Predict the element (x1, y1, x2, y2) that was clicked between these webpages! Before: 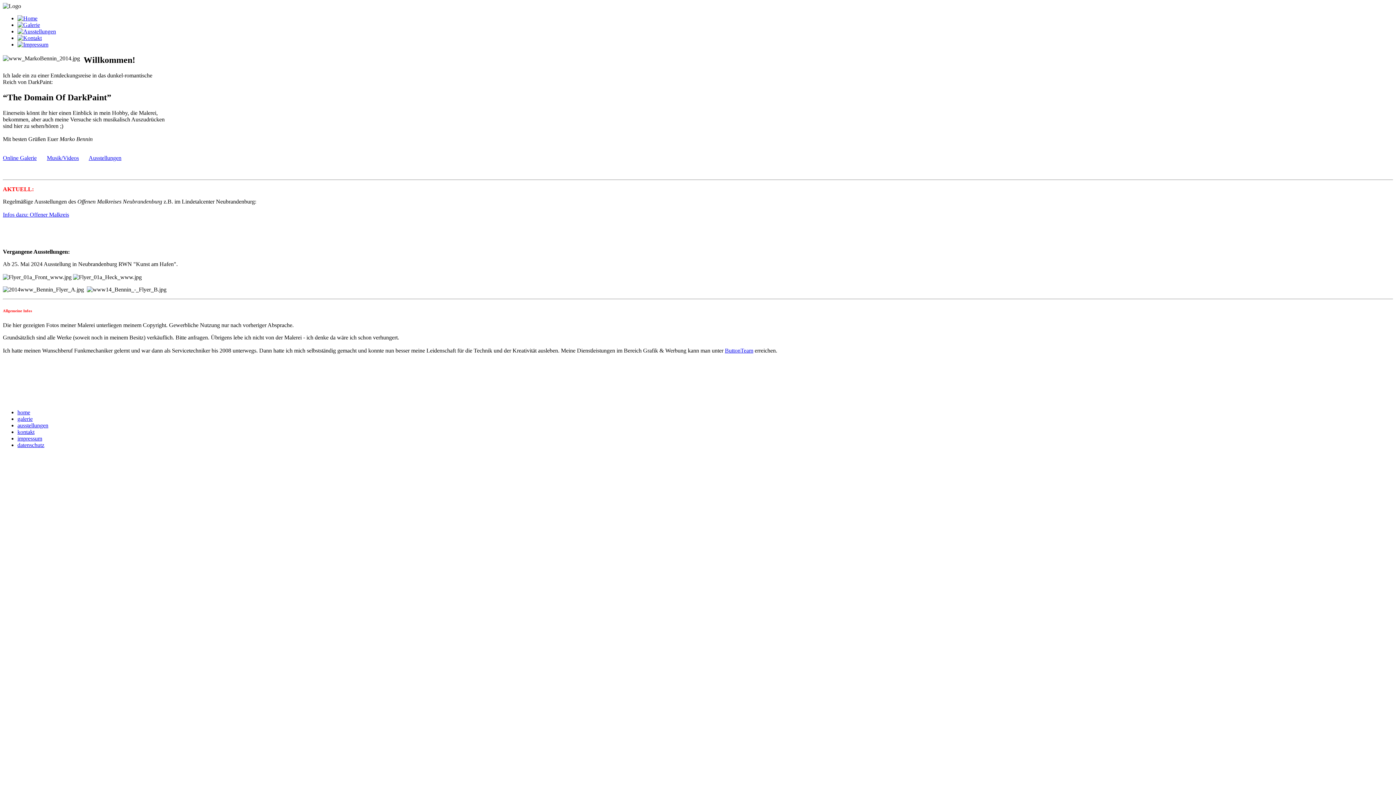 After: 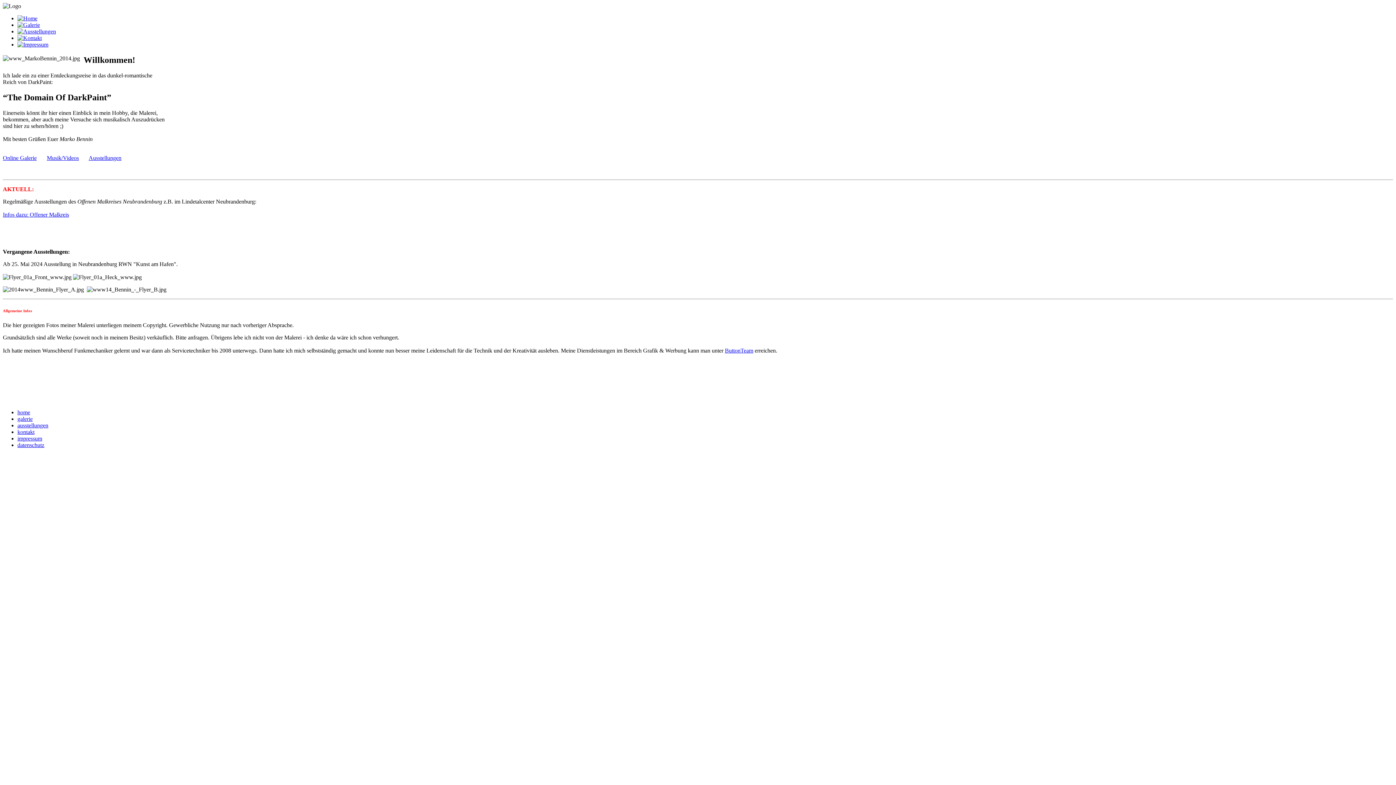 Action: label: Infos dazu: Offener Malkreis bbox: (2, 211, 69, 217)